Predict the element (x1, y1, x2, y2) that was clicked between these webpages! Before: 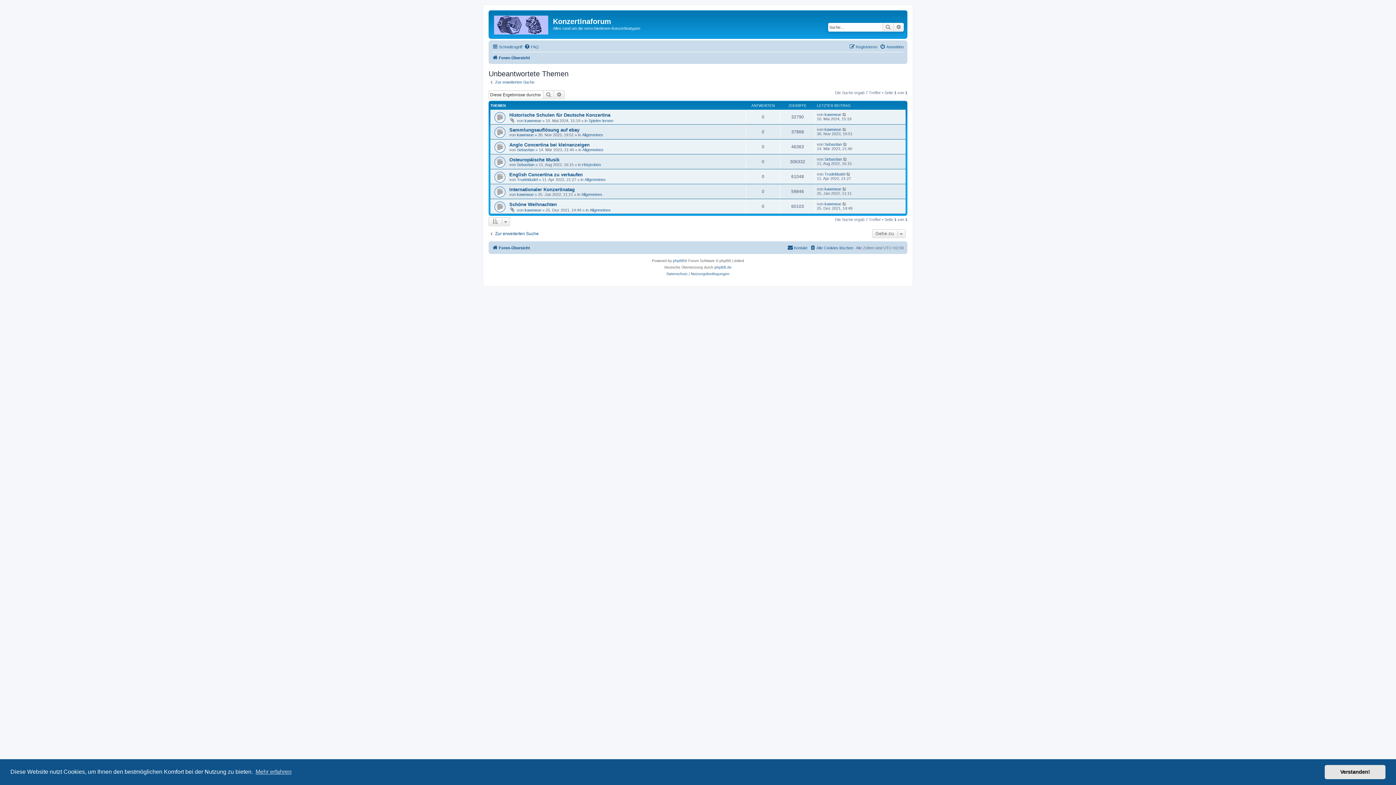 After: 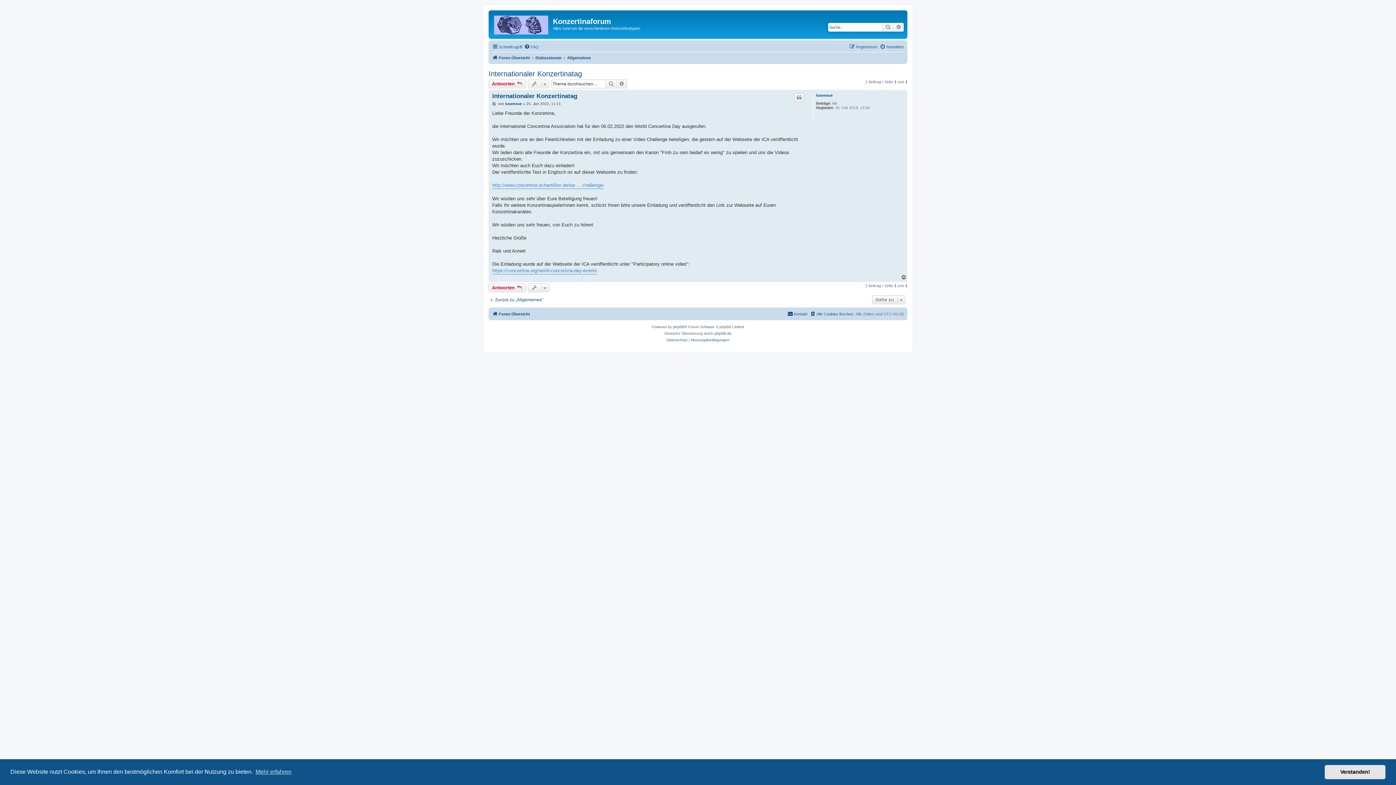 Action: bbox: (509, 186, 574, 192) label: Internationaler Konzertinatag